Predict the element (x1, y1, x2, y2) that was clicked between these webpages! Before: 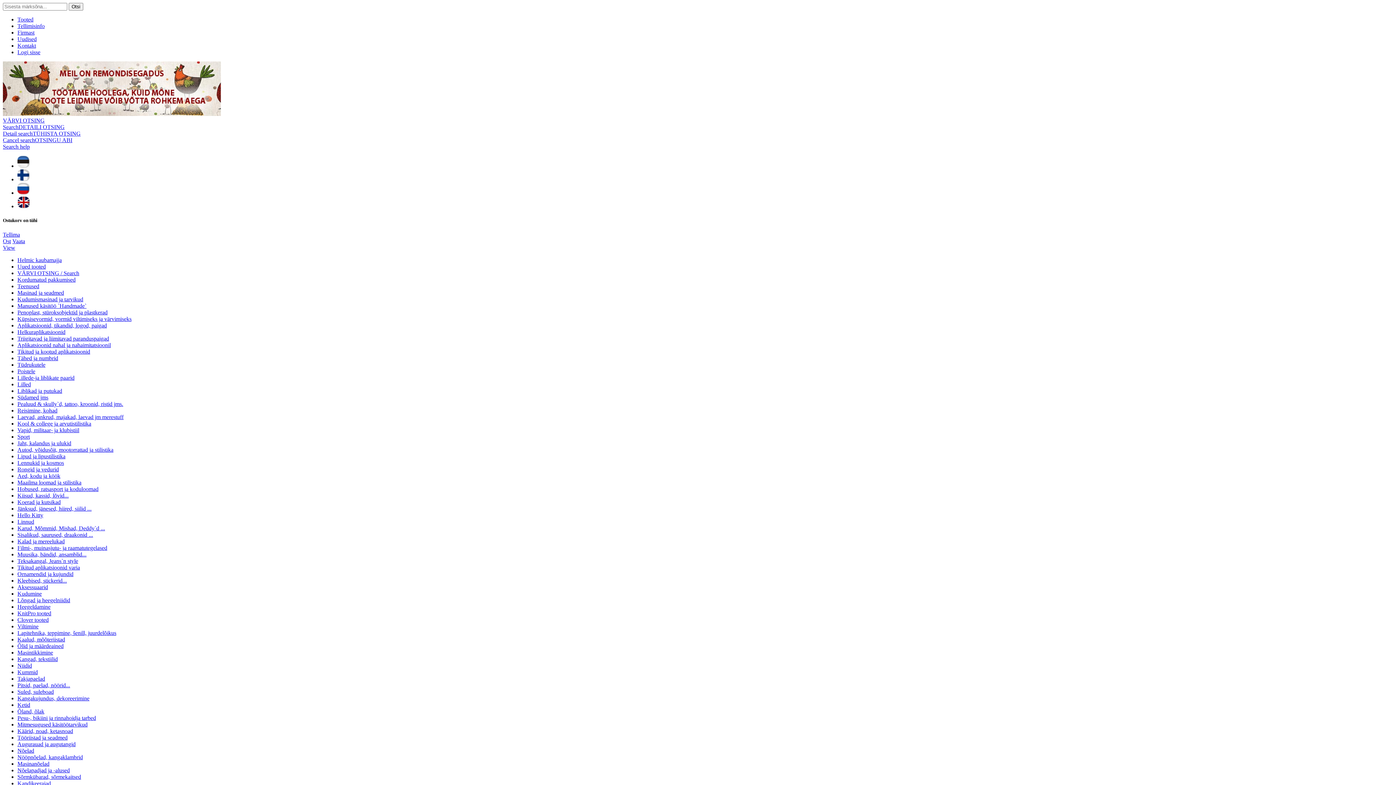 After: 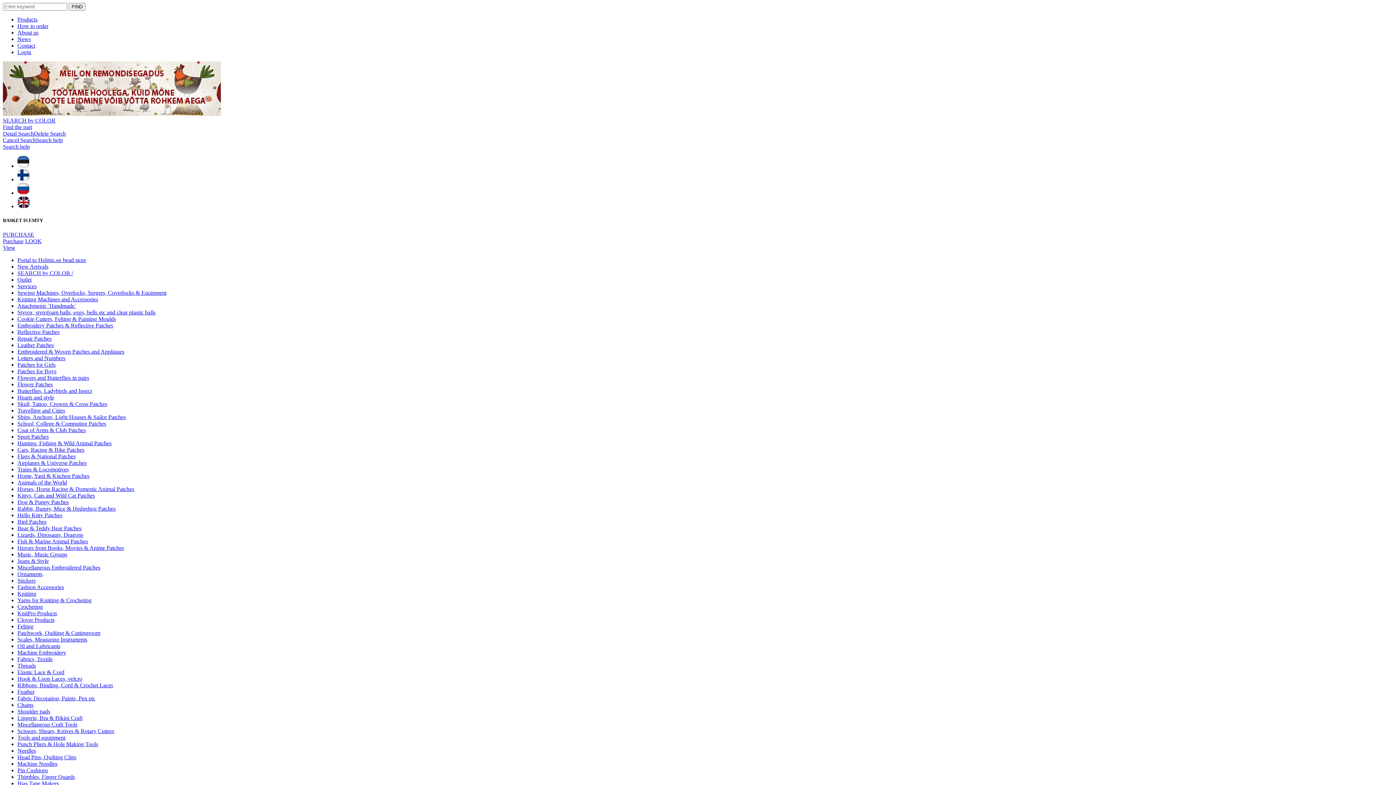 Action: bbox: (17, 203, 29, 209)